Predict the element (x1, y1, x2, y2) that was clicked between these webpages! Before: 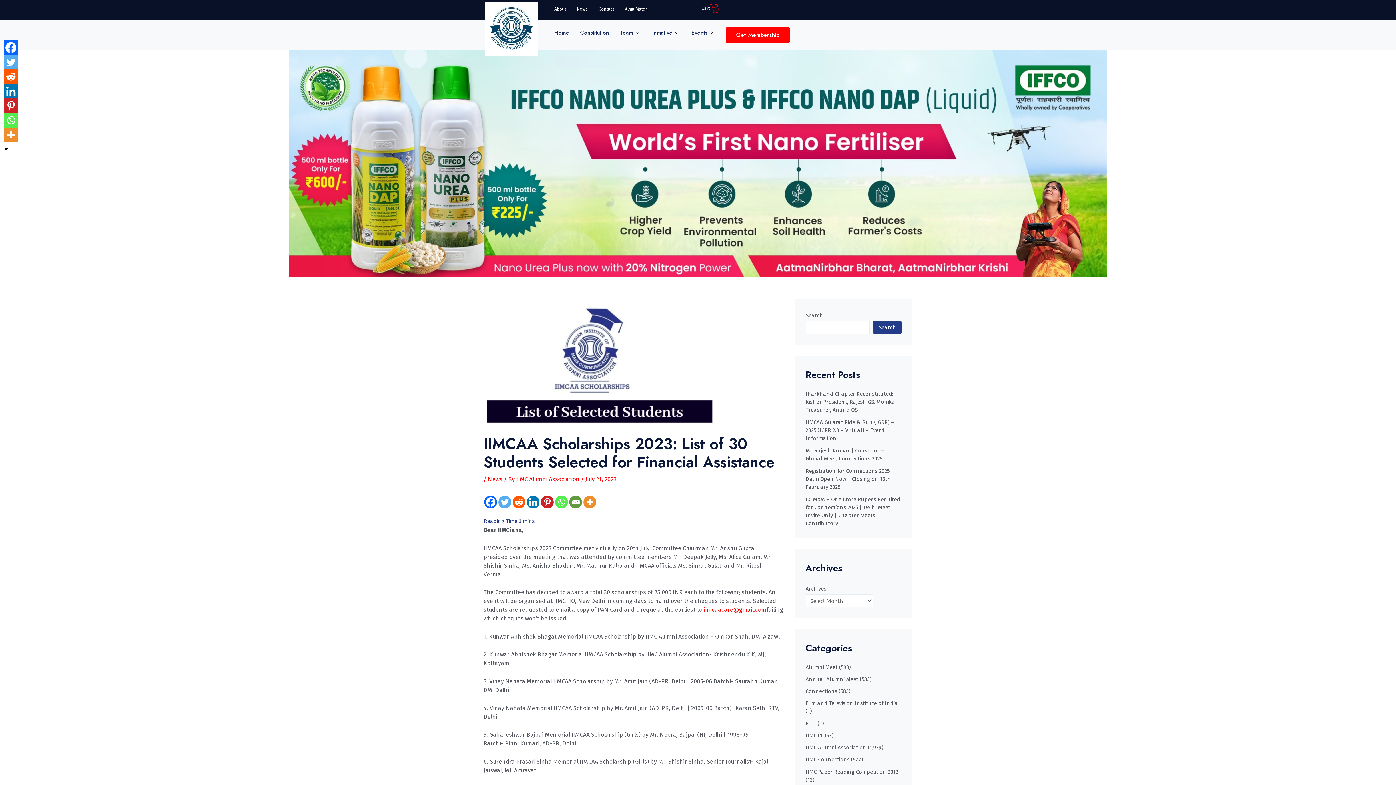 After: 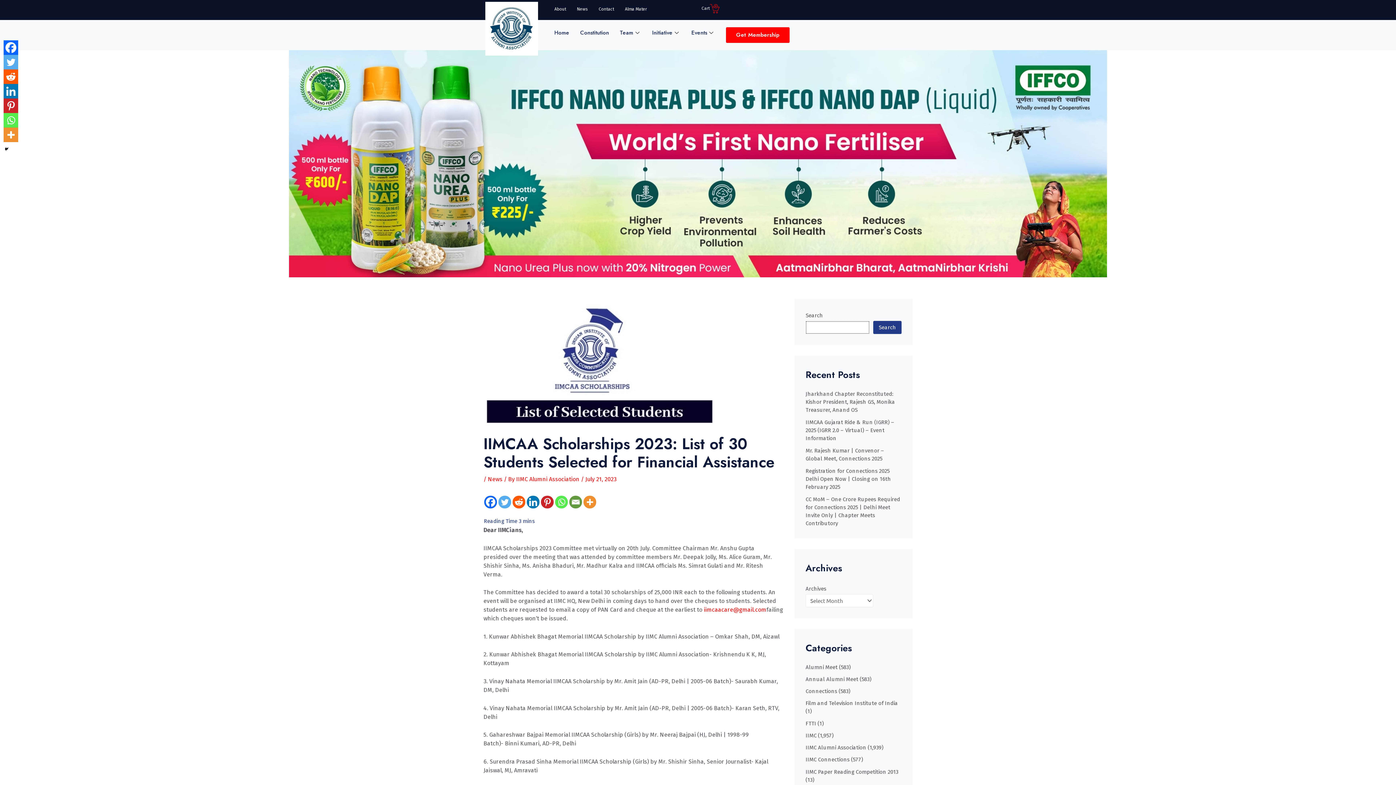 Action: label: Search bbox: (873, 321, 901, 334)